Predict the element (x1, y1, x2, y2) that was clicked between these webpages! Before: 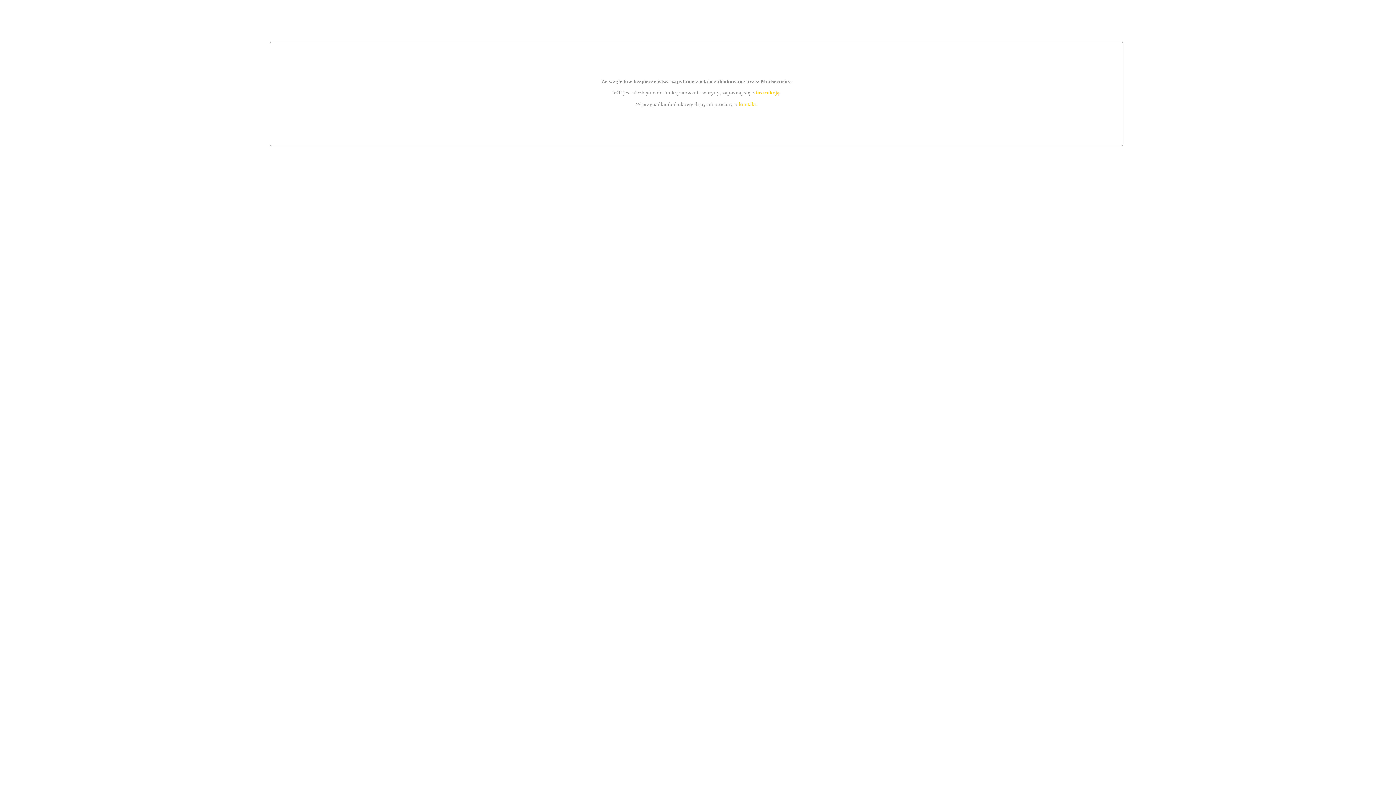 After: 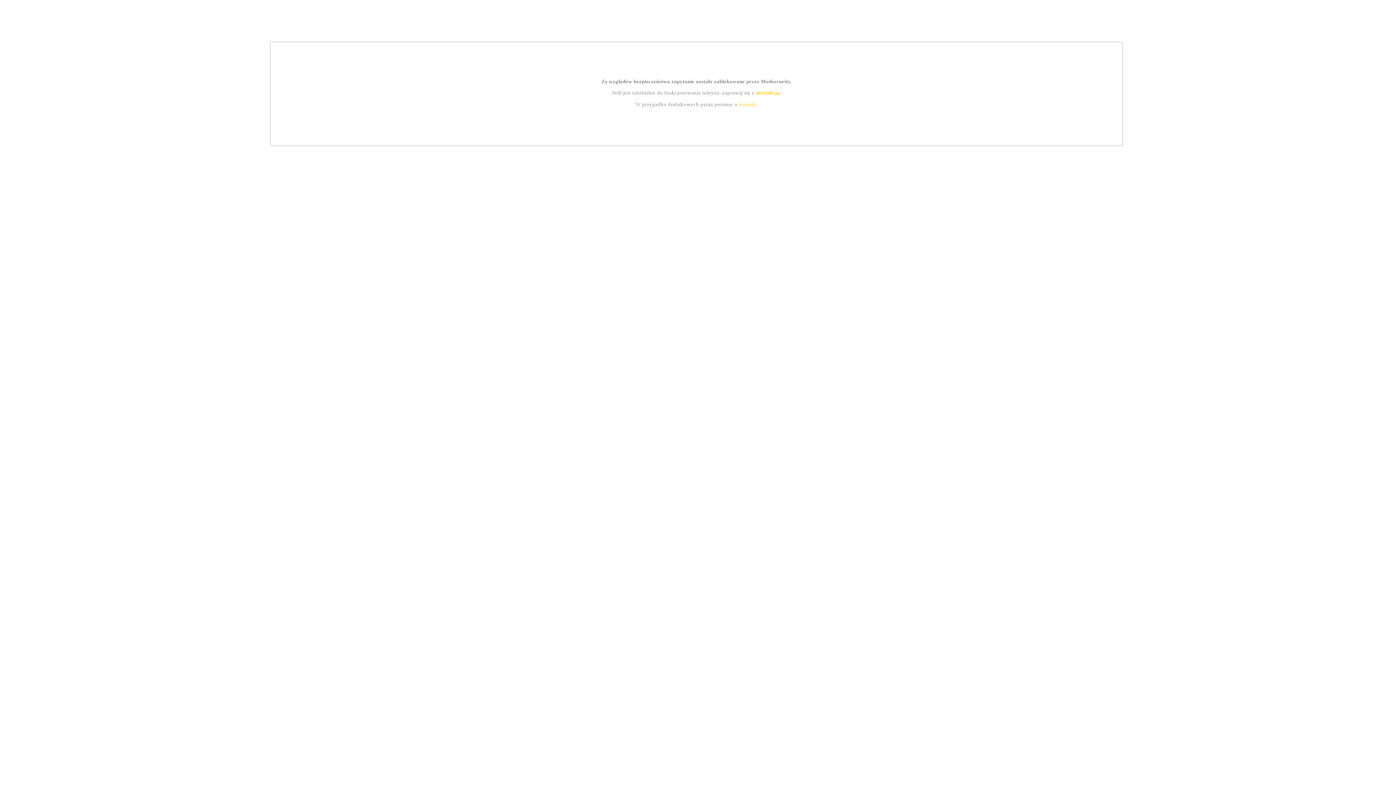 Action: bbox: (739, 101, 756, 107) label: kontakt